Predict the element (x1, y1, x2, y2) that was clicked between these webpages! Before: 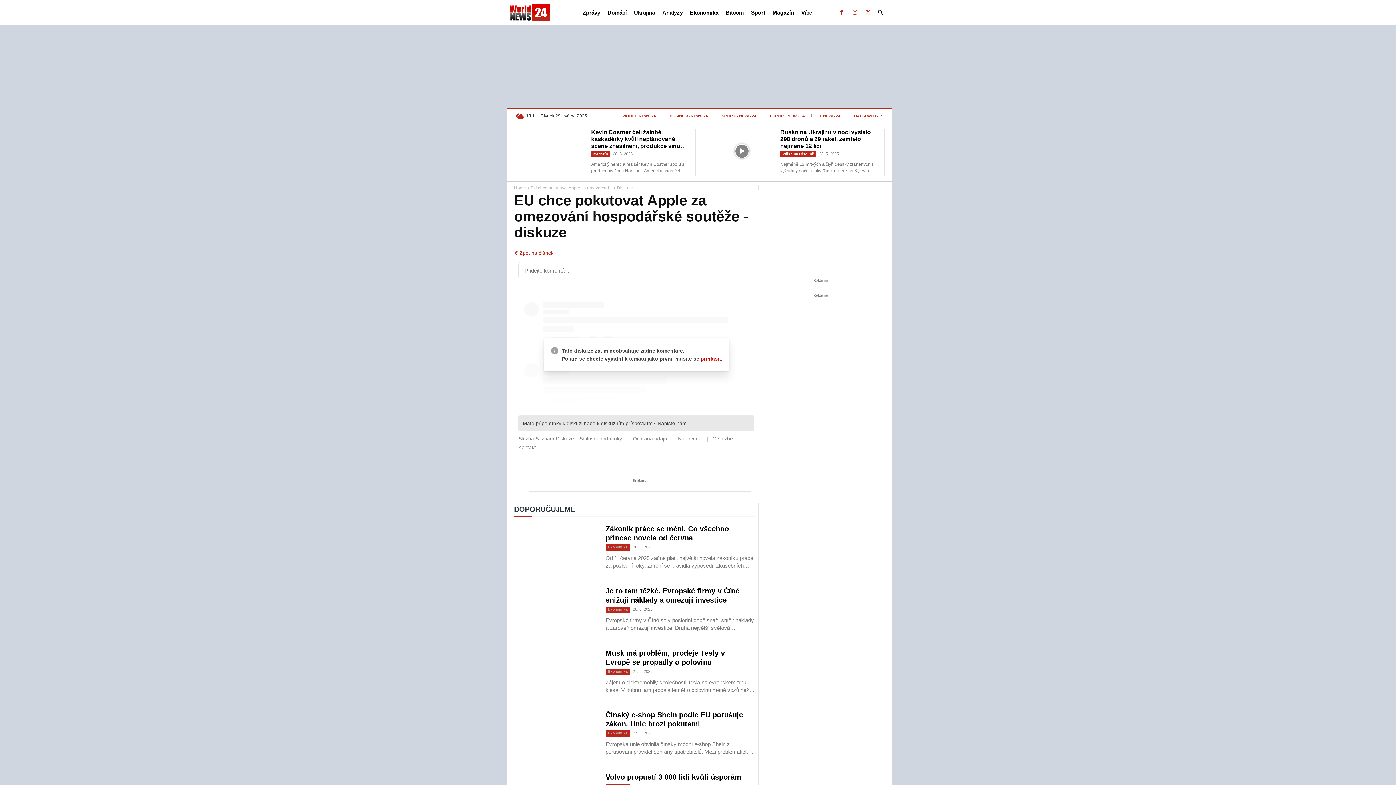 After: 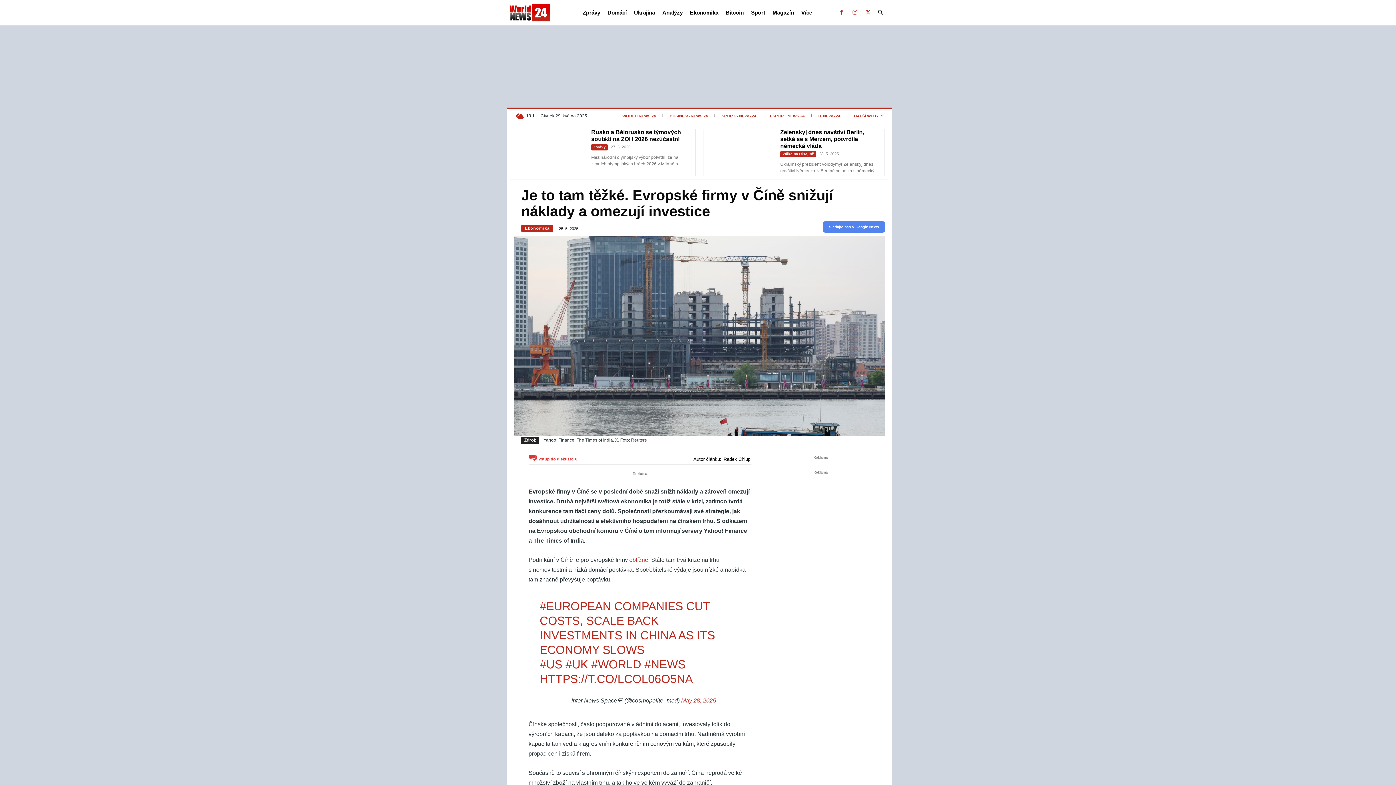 Action: bbox: (514, 586, 598, 641)